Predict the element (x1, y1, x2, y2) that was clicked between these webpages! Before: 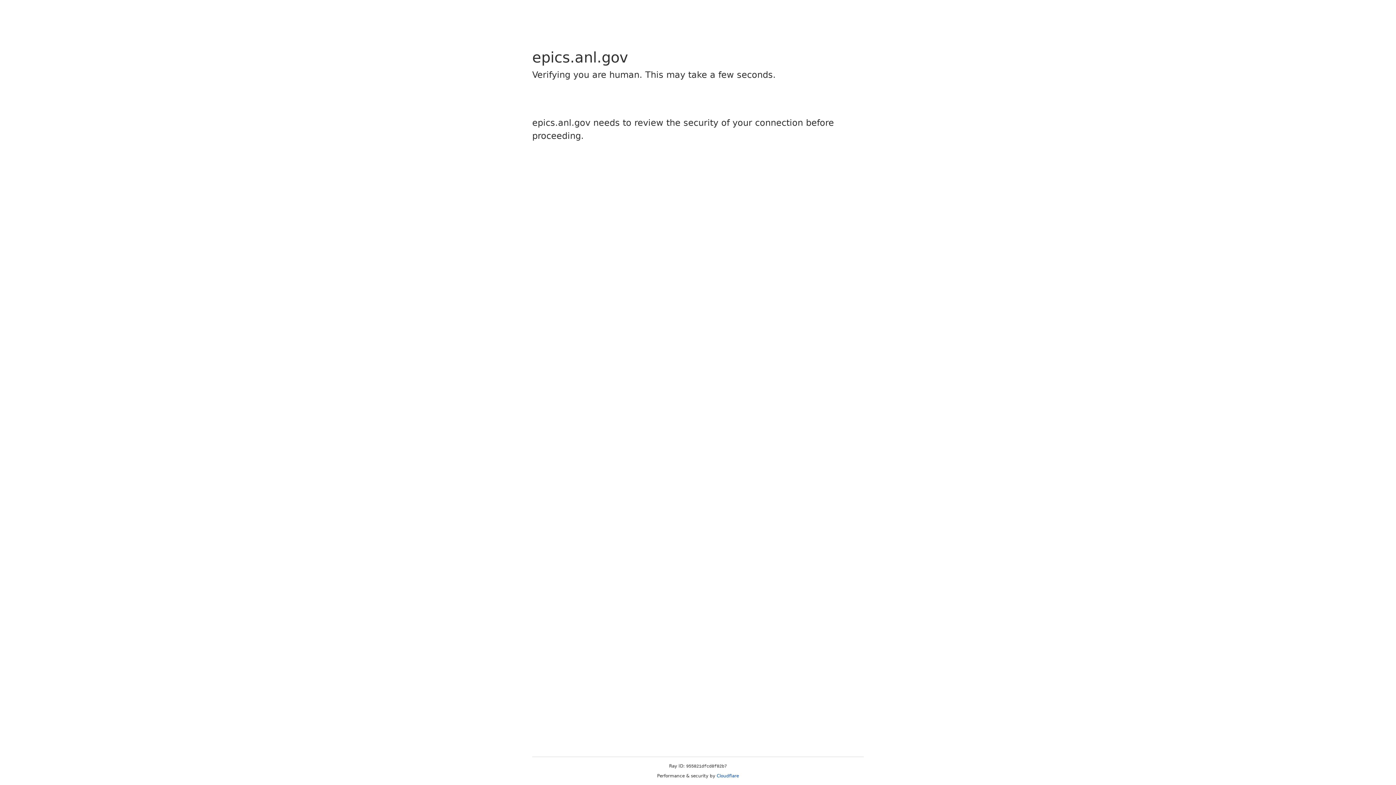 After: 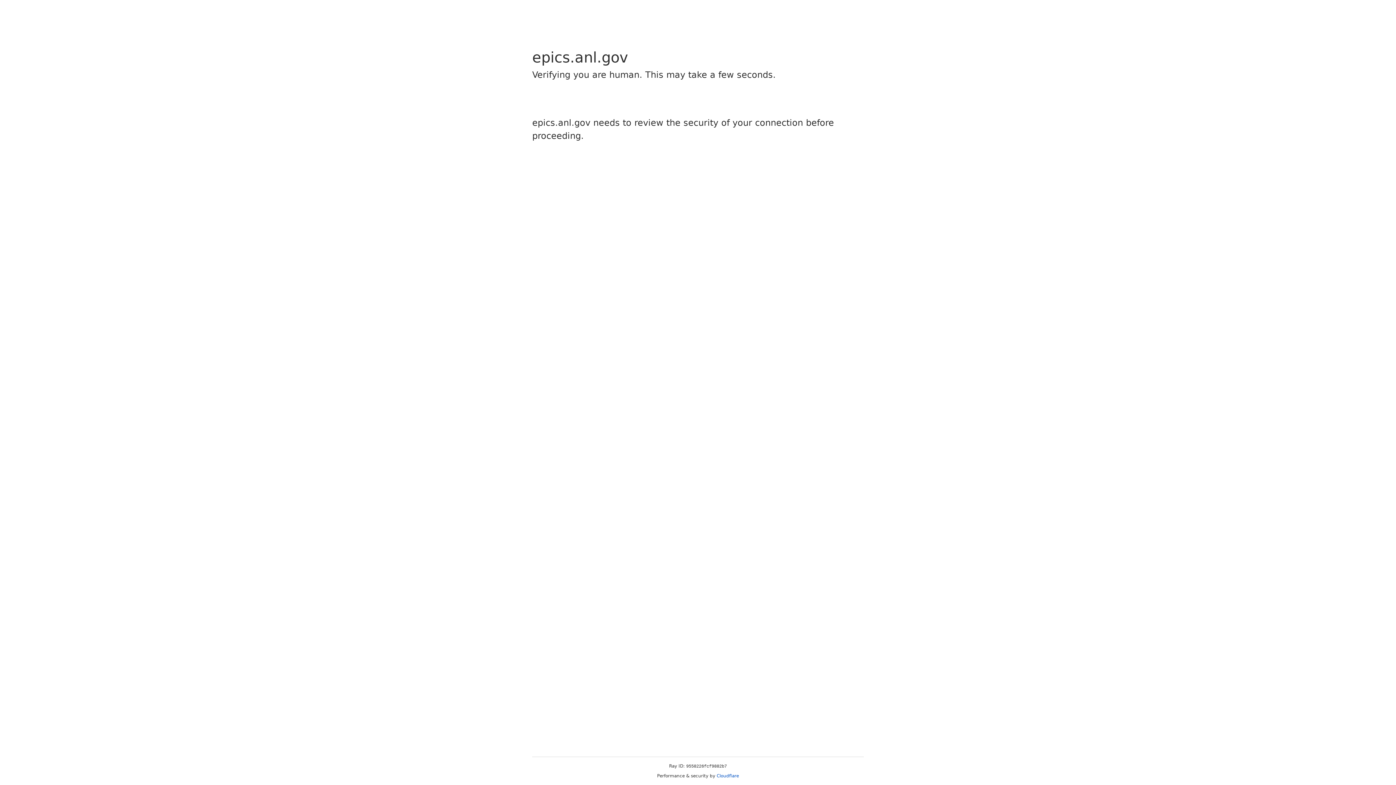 Action: label: Cloudflare bbox: (716, 773, 739, 778)